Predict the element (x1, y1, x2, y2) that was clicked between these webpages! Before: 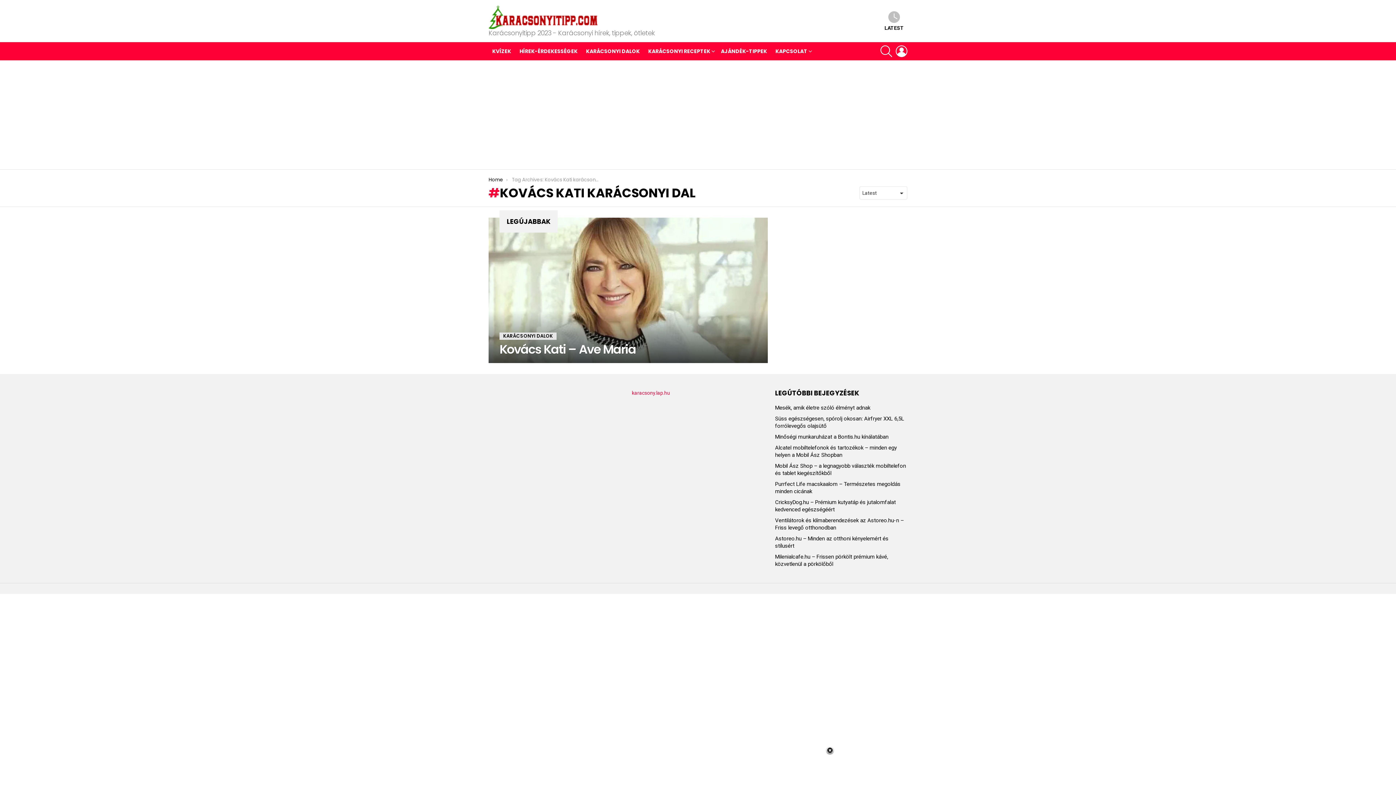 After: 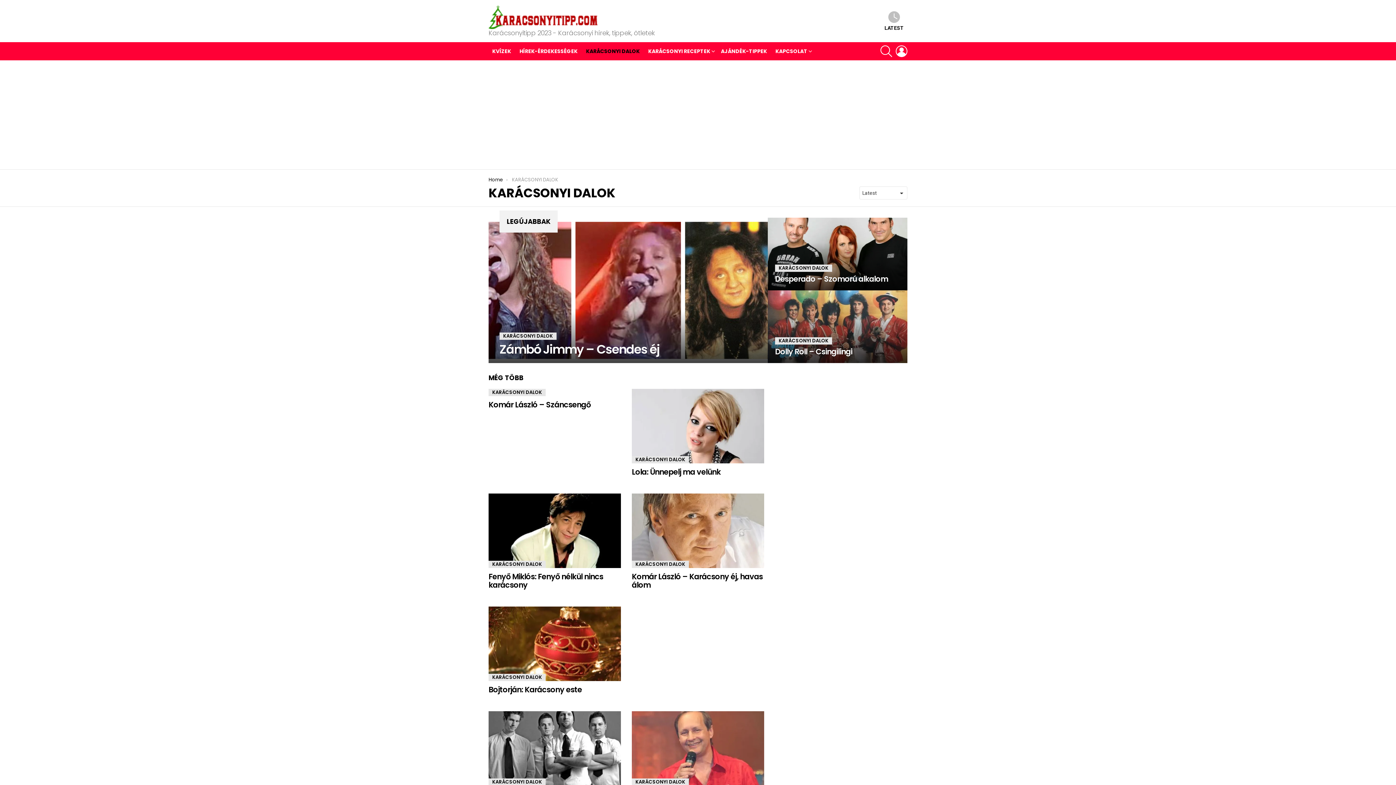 Action: bbox: (582, 45, 643, 56) label: KARÁCSONYI DALOK